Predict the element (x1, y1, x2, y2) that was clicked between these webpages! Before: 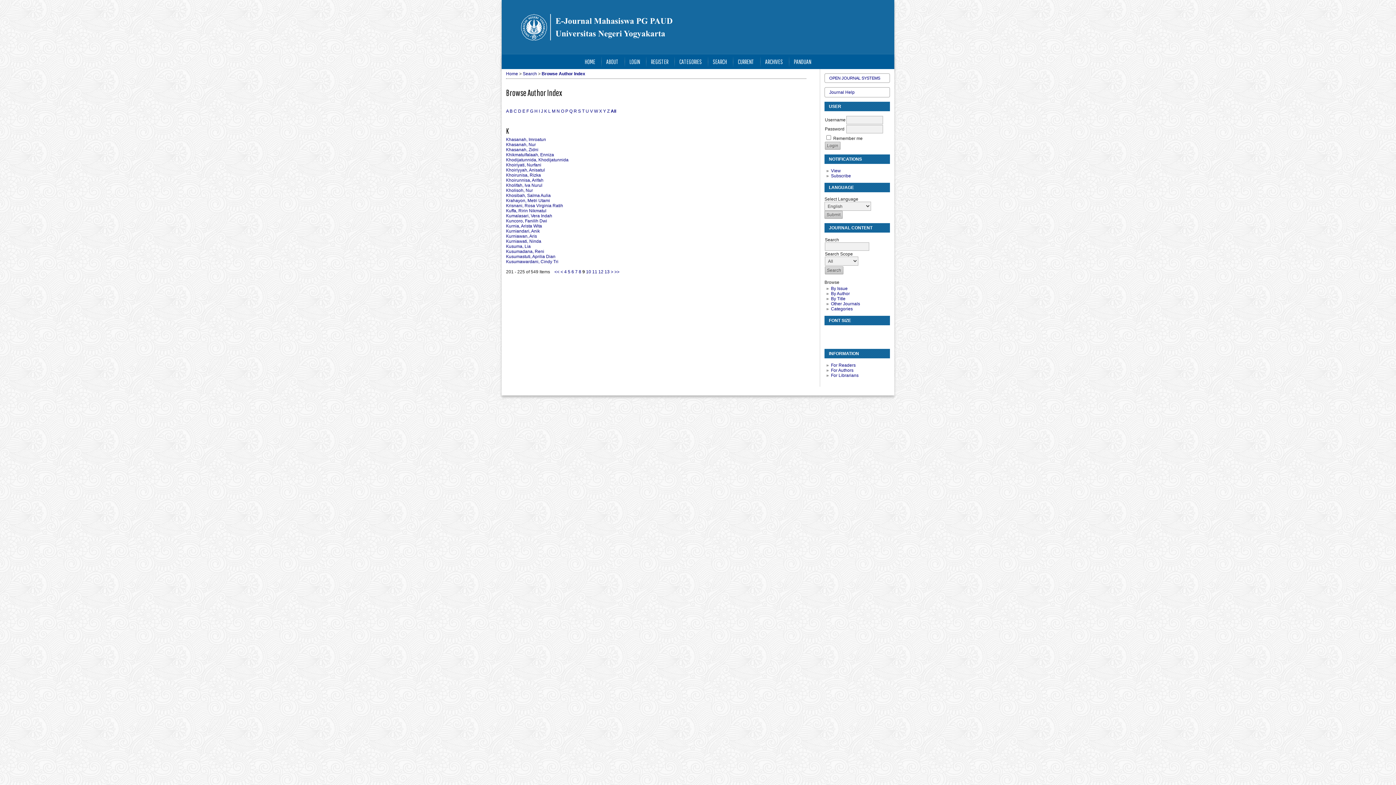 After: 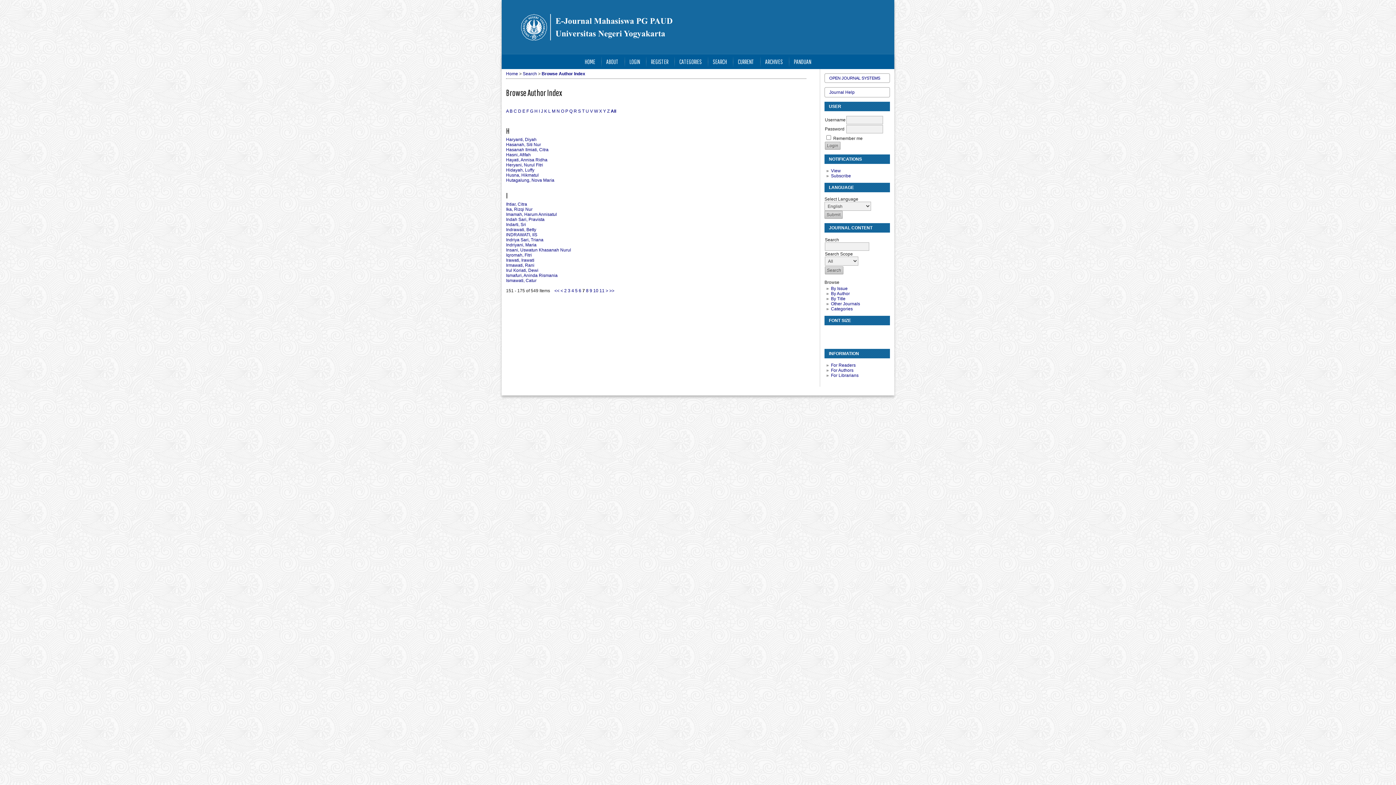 Action: label: 7 bbox: (575, 269, 577, 274)